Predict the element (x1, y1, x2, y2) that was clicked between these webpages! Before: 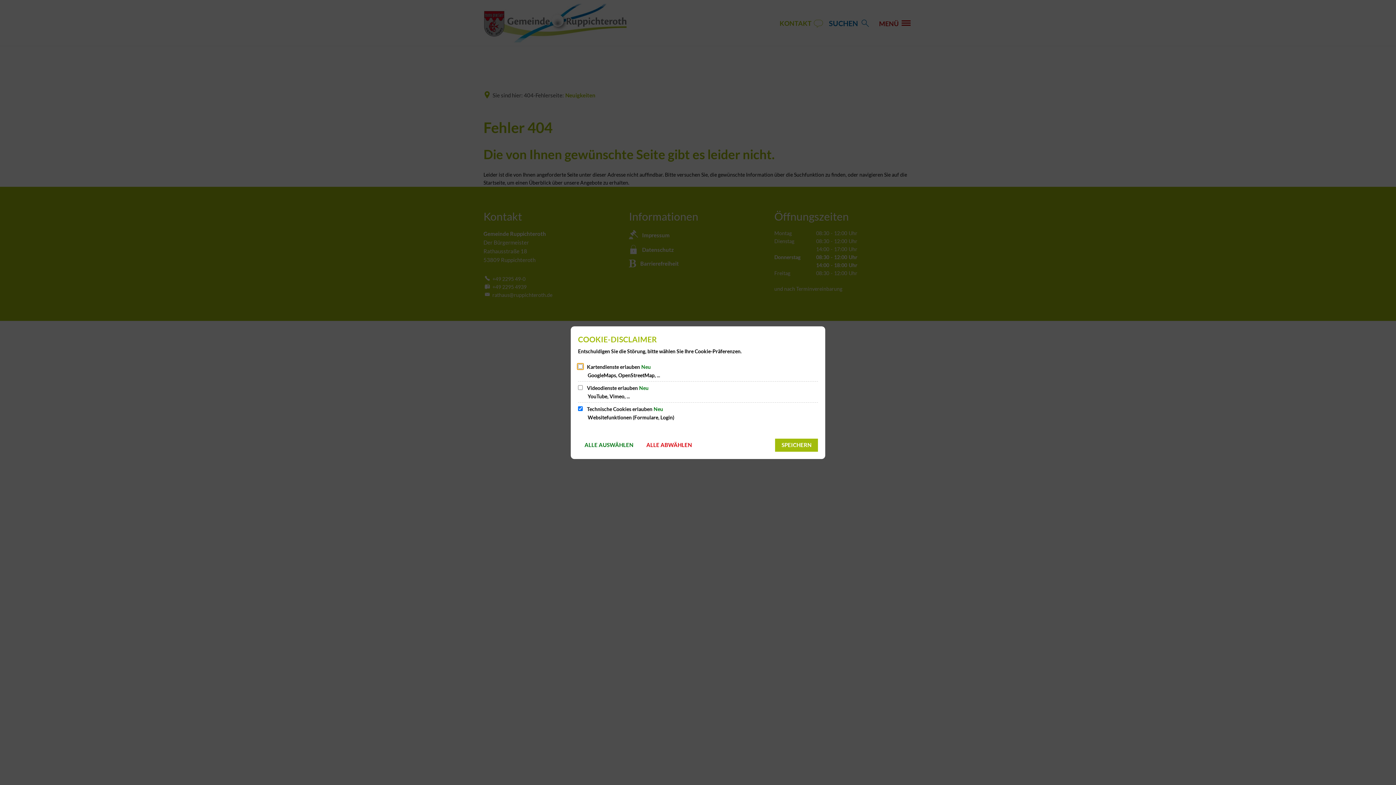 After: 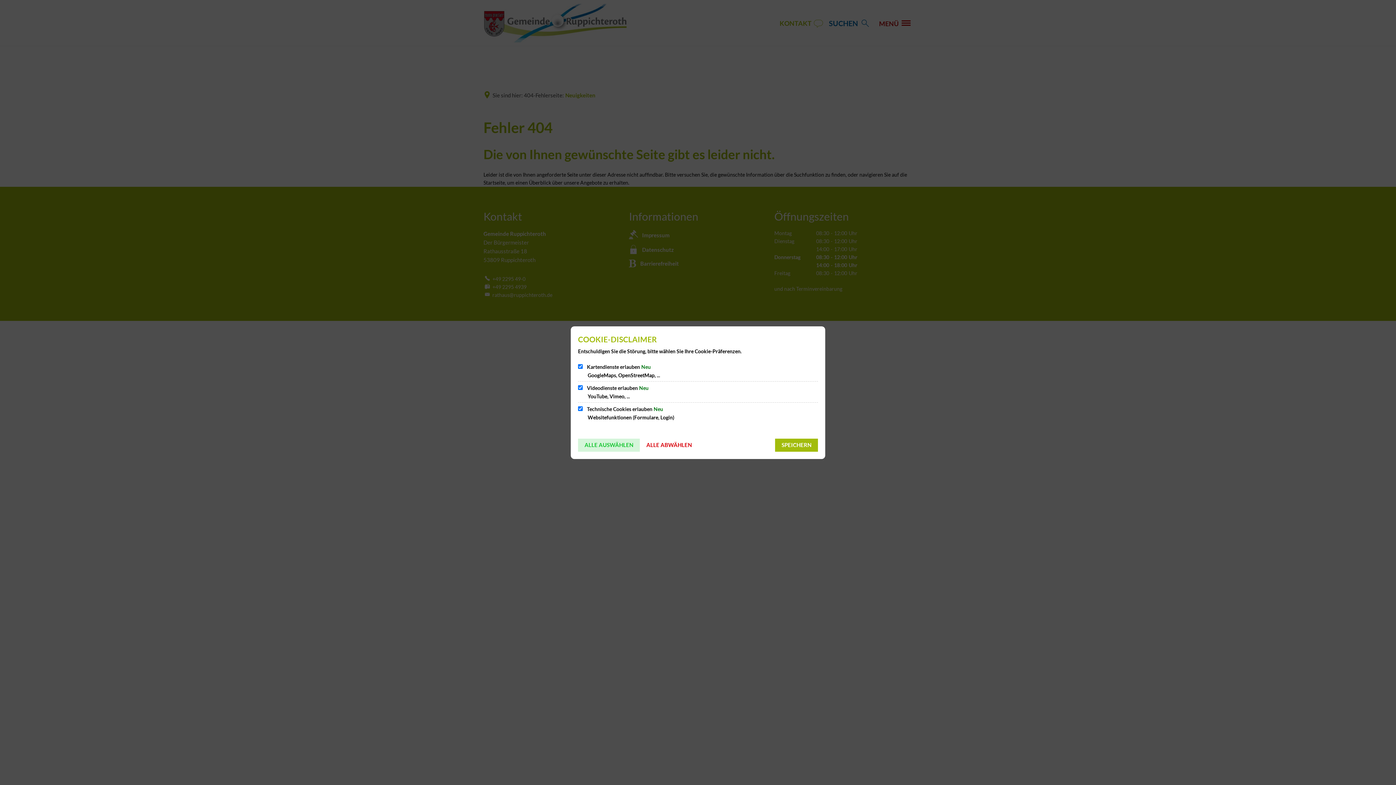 Action: label: ALLE AUSWÄHLEN bbox: (578, 438, 640, 451)